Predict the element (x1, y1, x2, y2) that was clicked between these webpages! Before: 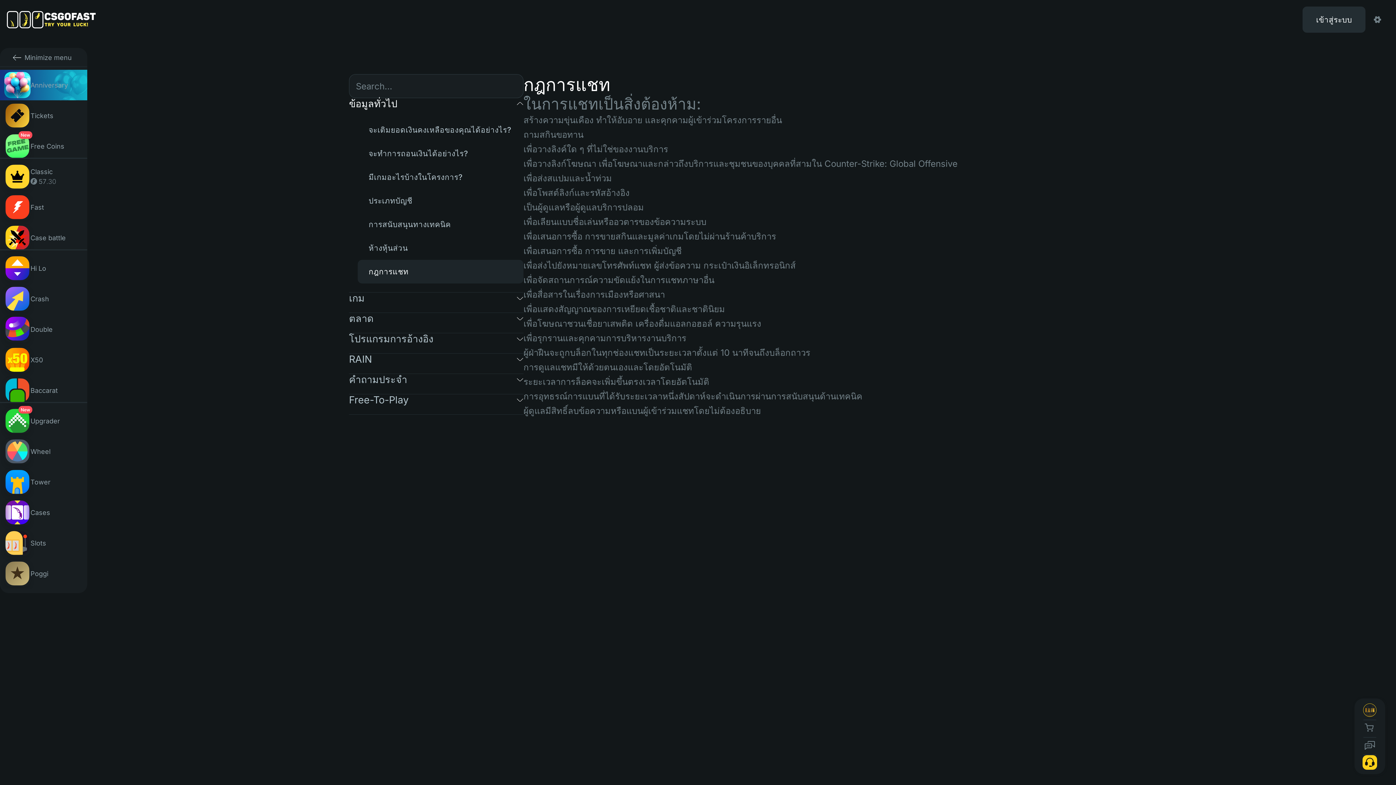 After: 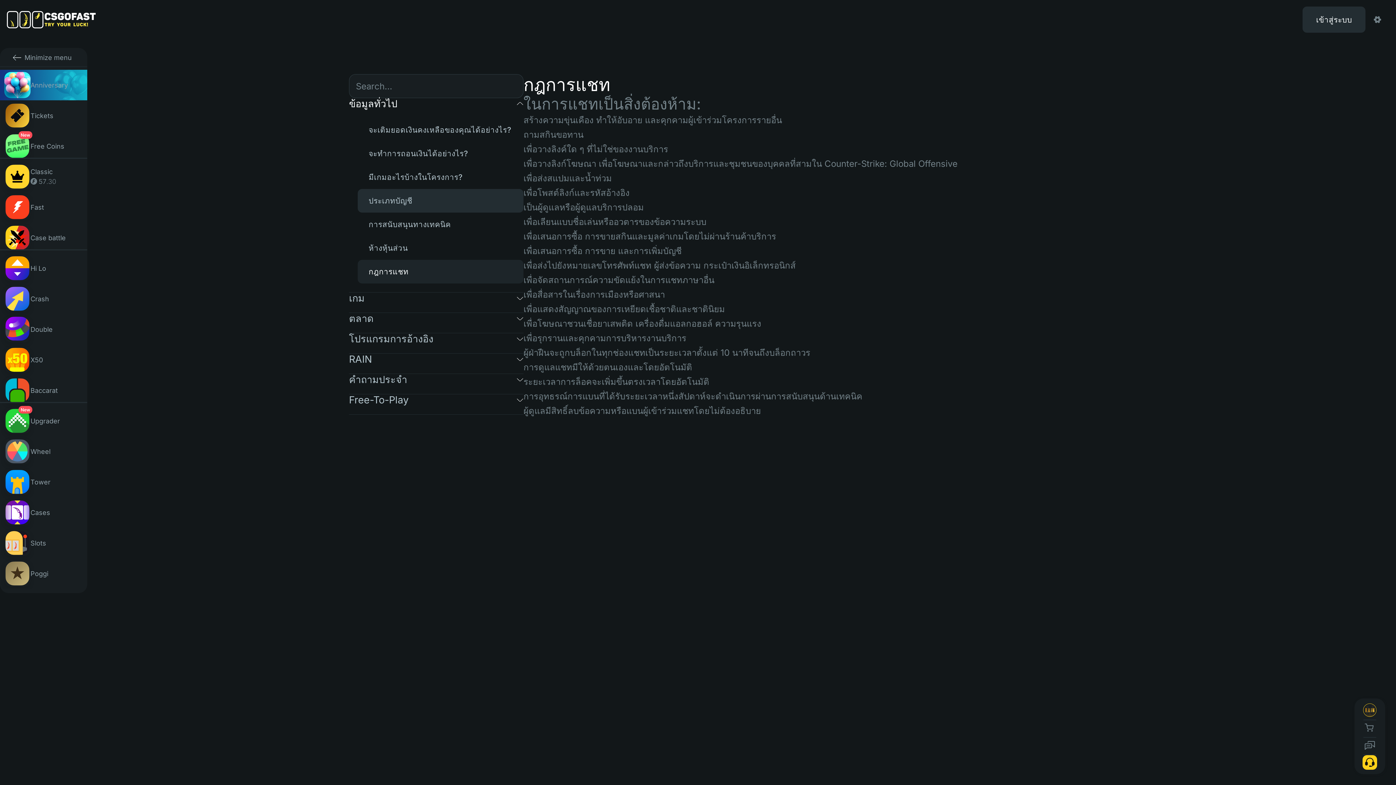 Action: label: ประเภทบัญชี bbox: (357, 189, 523, 212)